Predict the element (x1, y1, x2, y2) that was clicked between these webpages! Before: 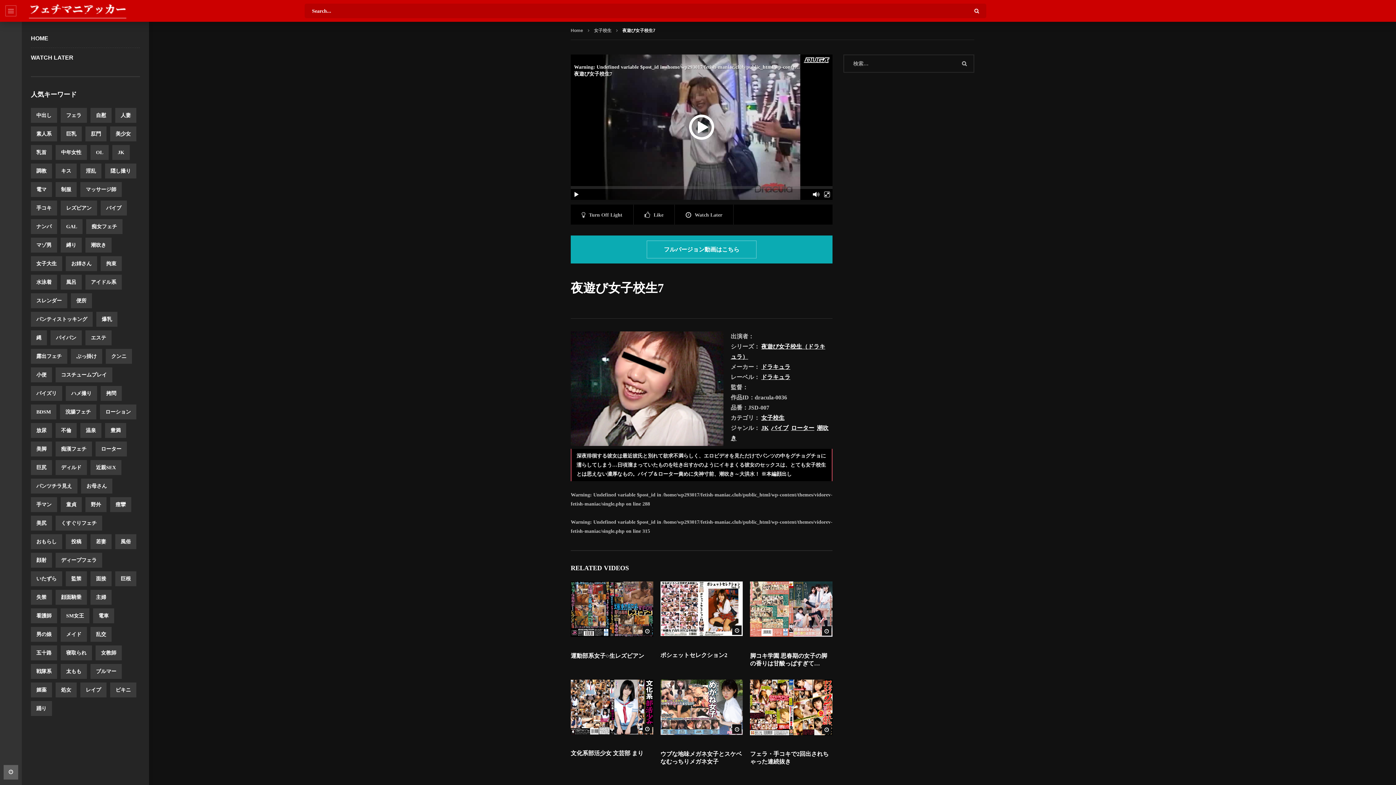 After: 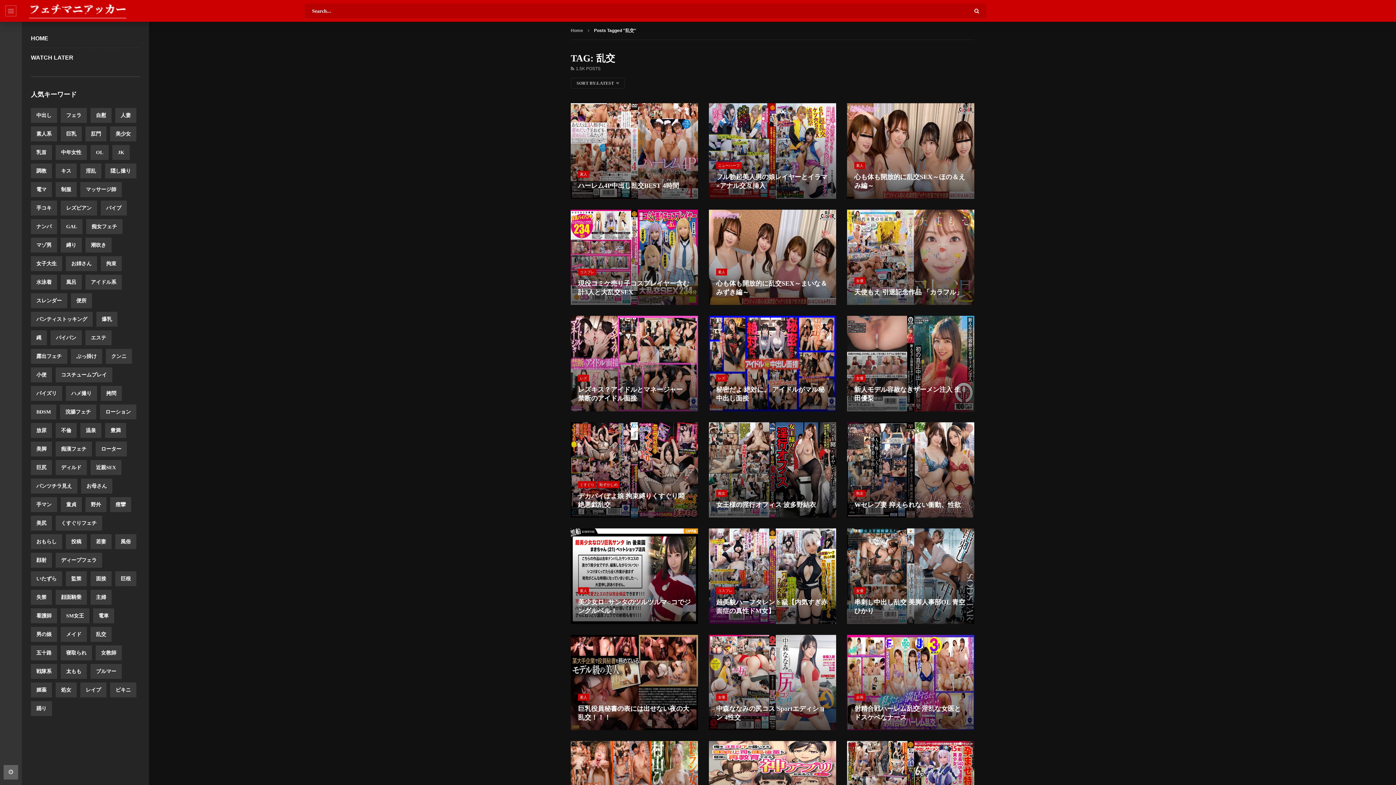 Action: label: 乱交 (1,489個の項目) bbox: (90, 627, 111, 642)